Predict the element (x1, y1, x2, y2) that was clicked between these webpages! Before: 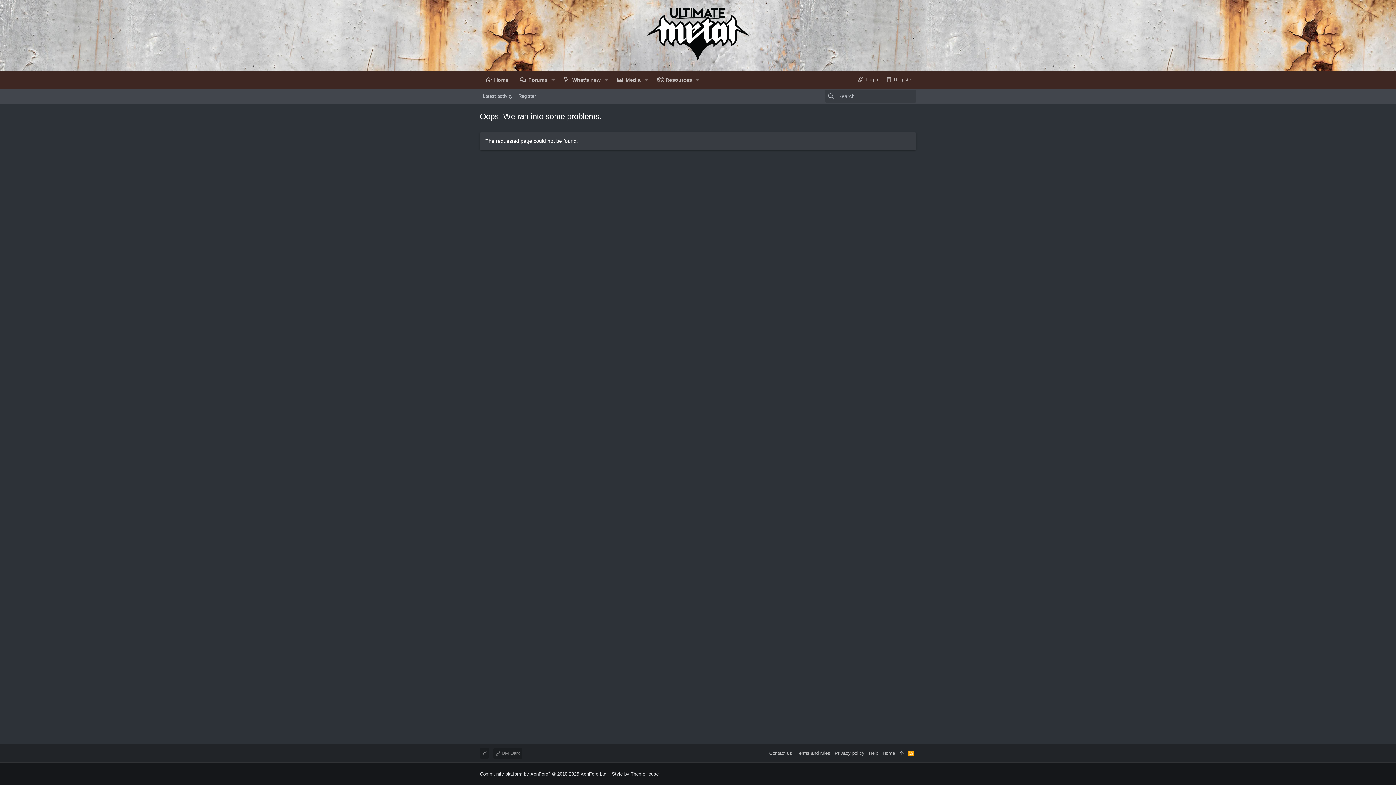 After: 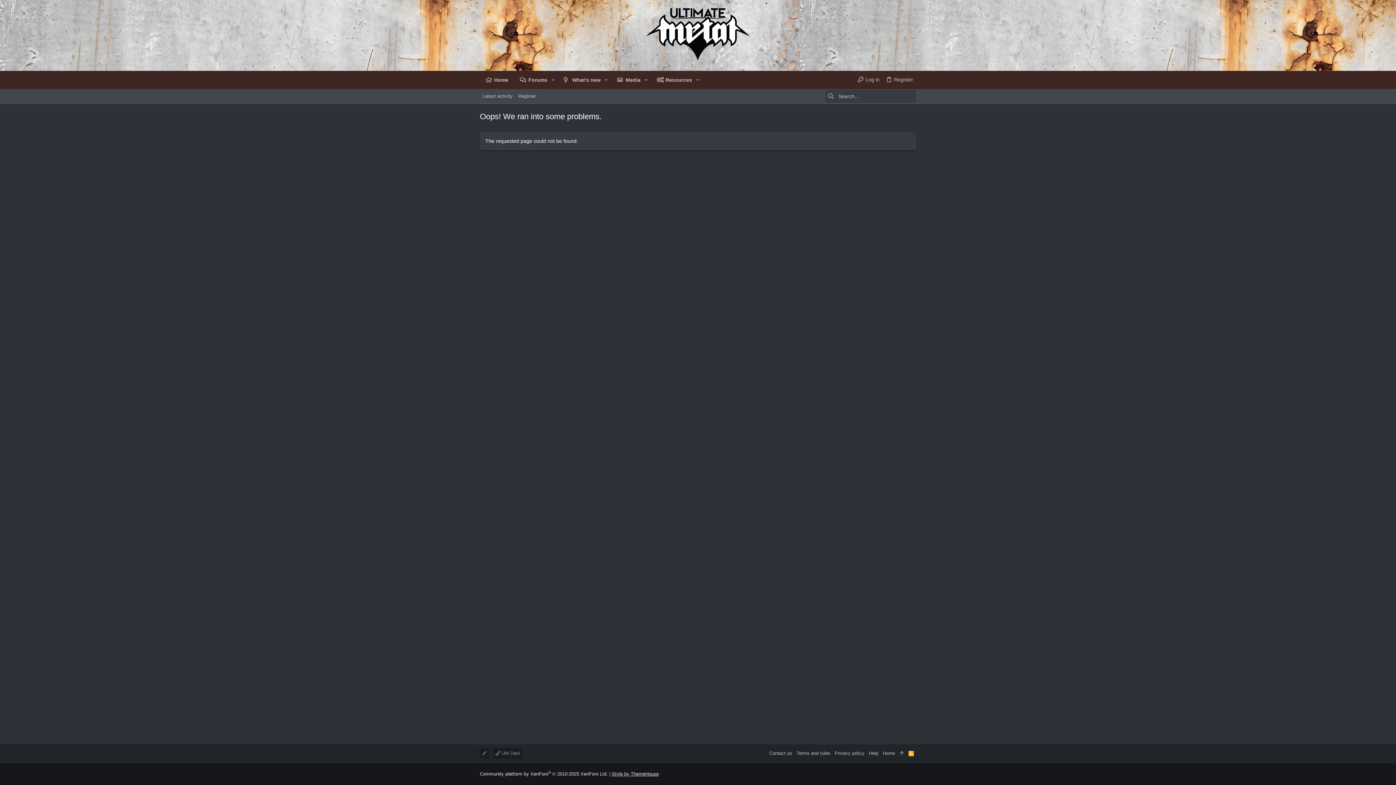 Action: bbox: (612, 771, 658, 776) label: Style by ThemeHouse